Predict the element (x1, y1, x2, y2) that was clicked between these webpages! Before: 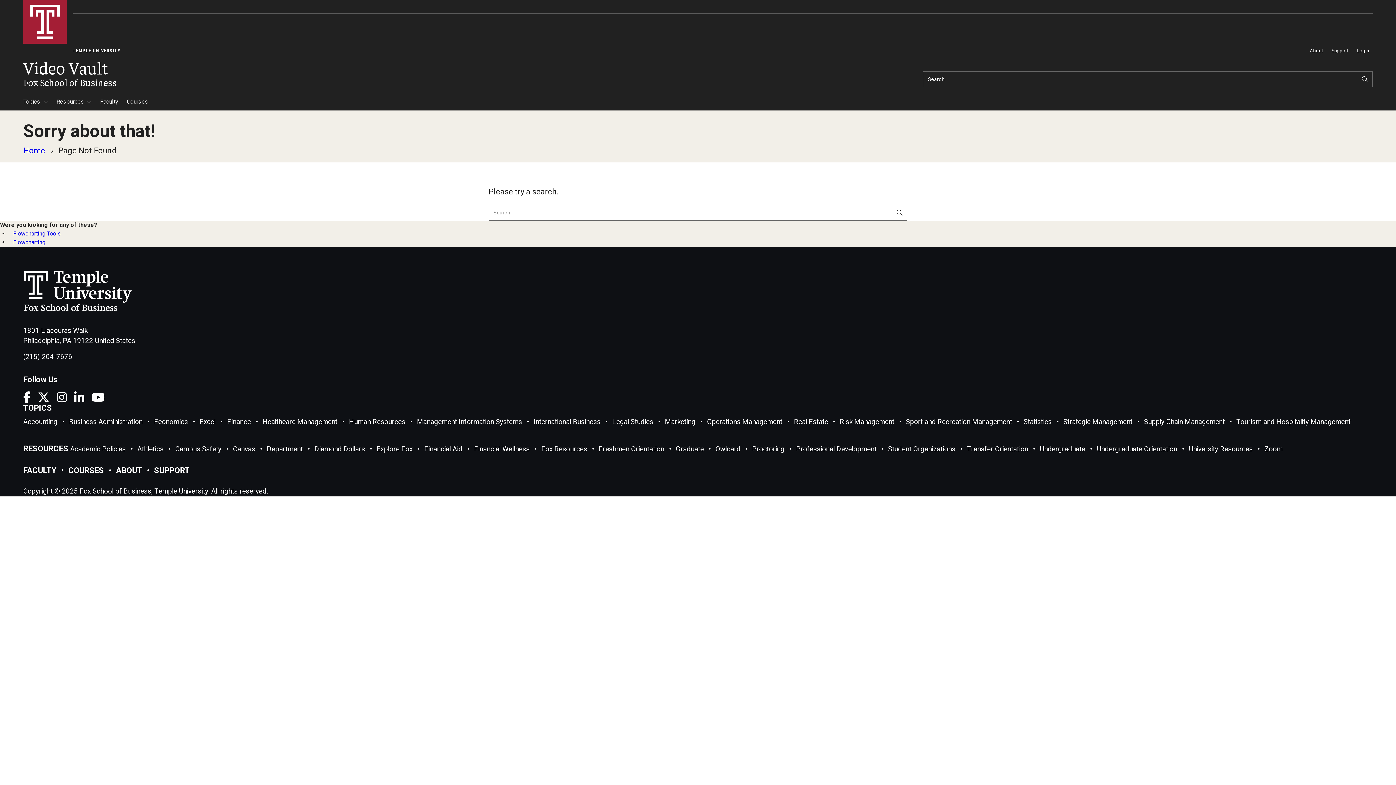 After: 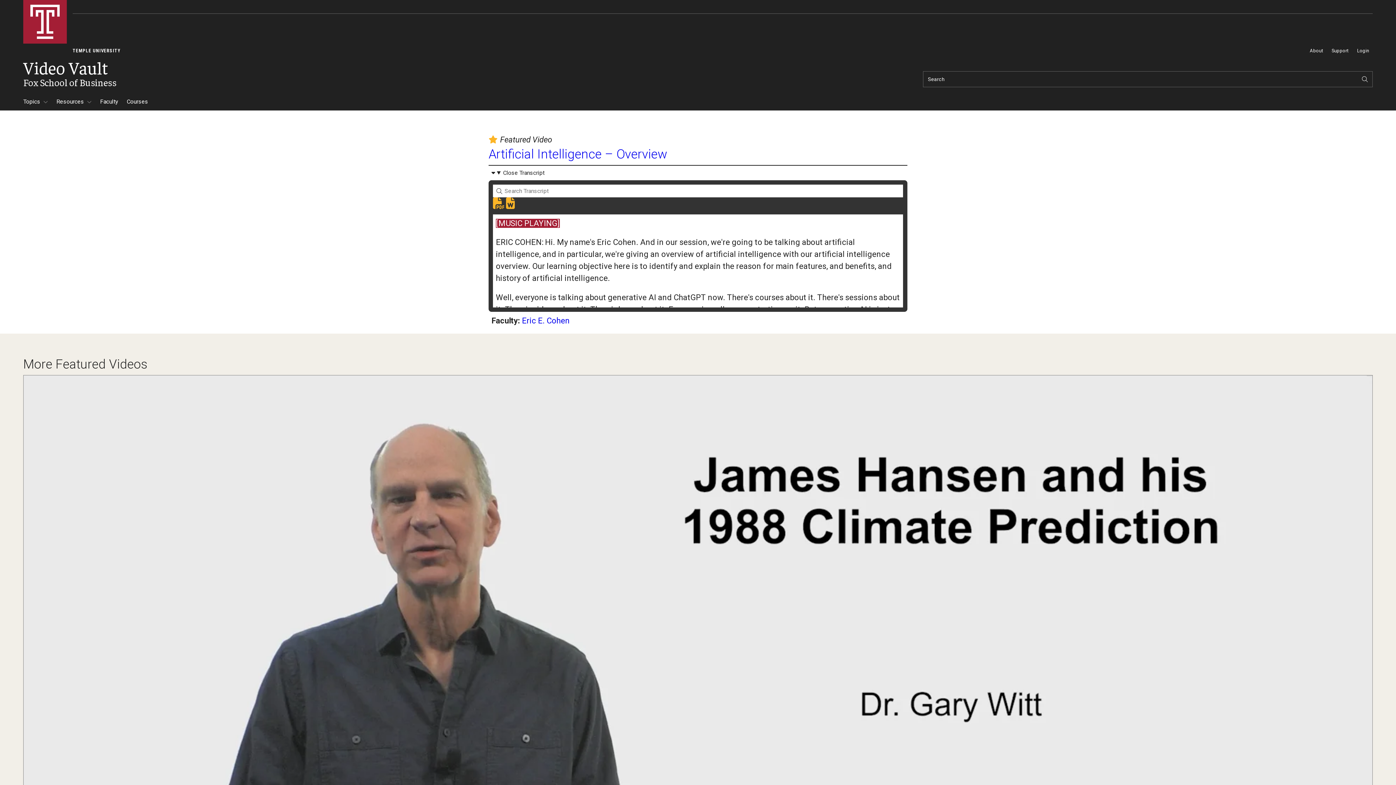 Action: bbox: (23, 58, 116, 88) label: Video Vault
Fox School of Business